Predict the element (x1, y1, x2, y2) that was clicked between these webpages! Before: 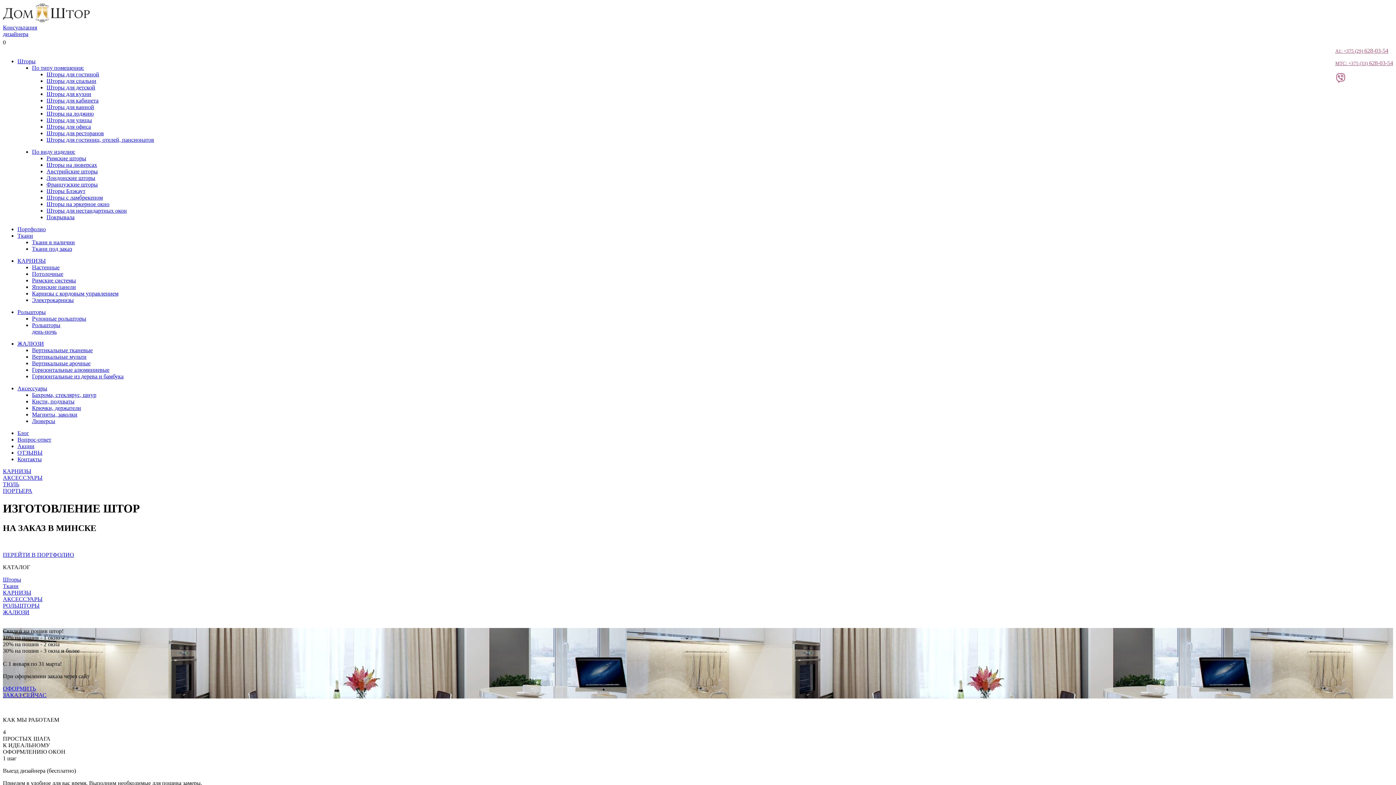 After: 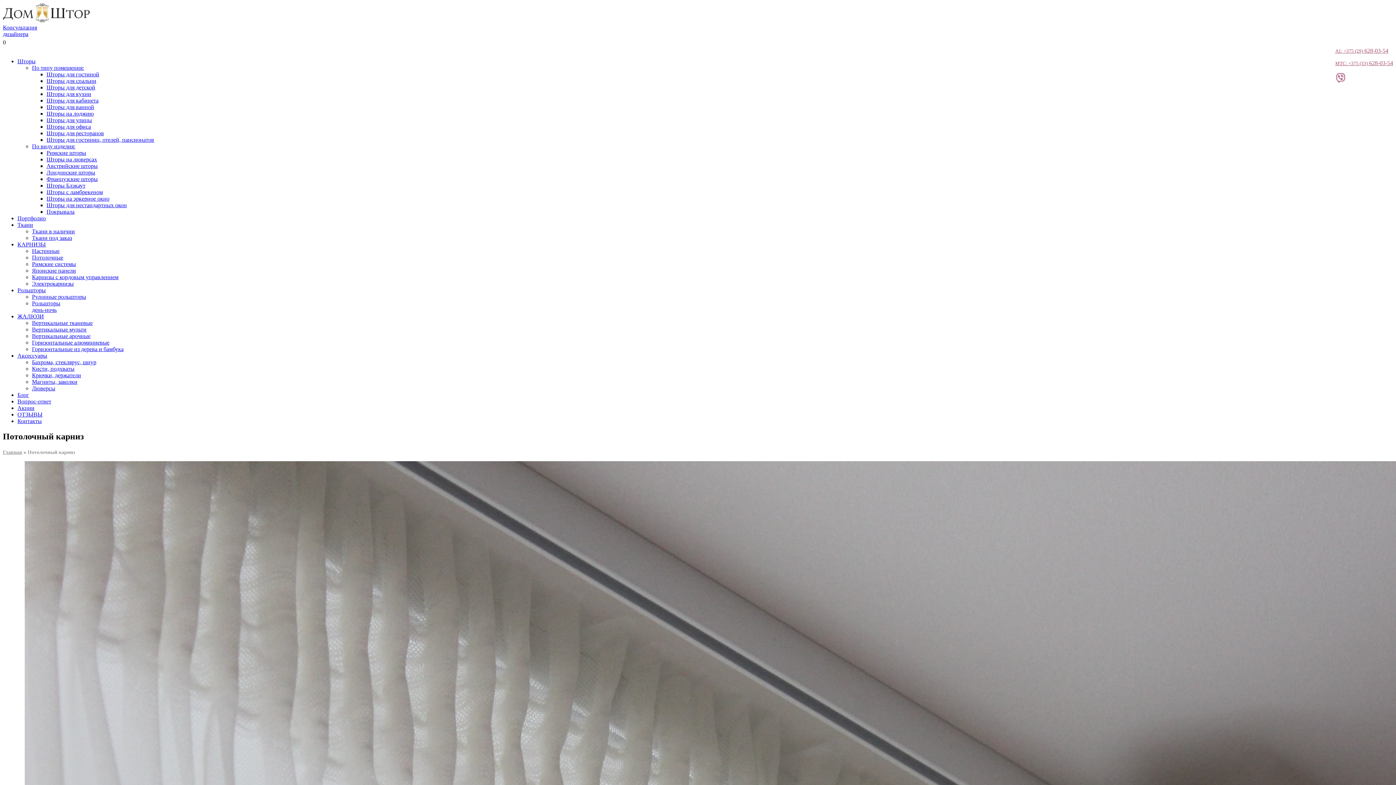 Action: label: Потолочные bbox: (32, 270, 63, 277)